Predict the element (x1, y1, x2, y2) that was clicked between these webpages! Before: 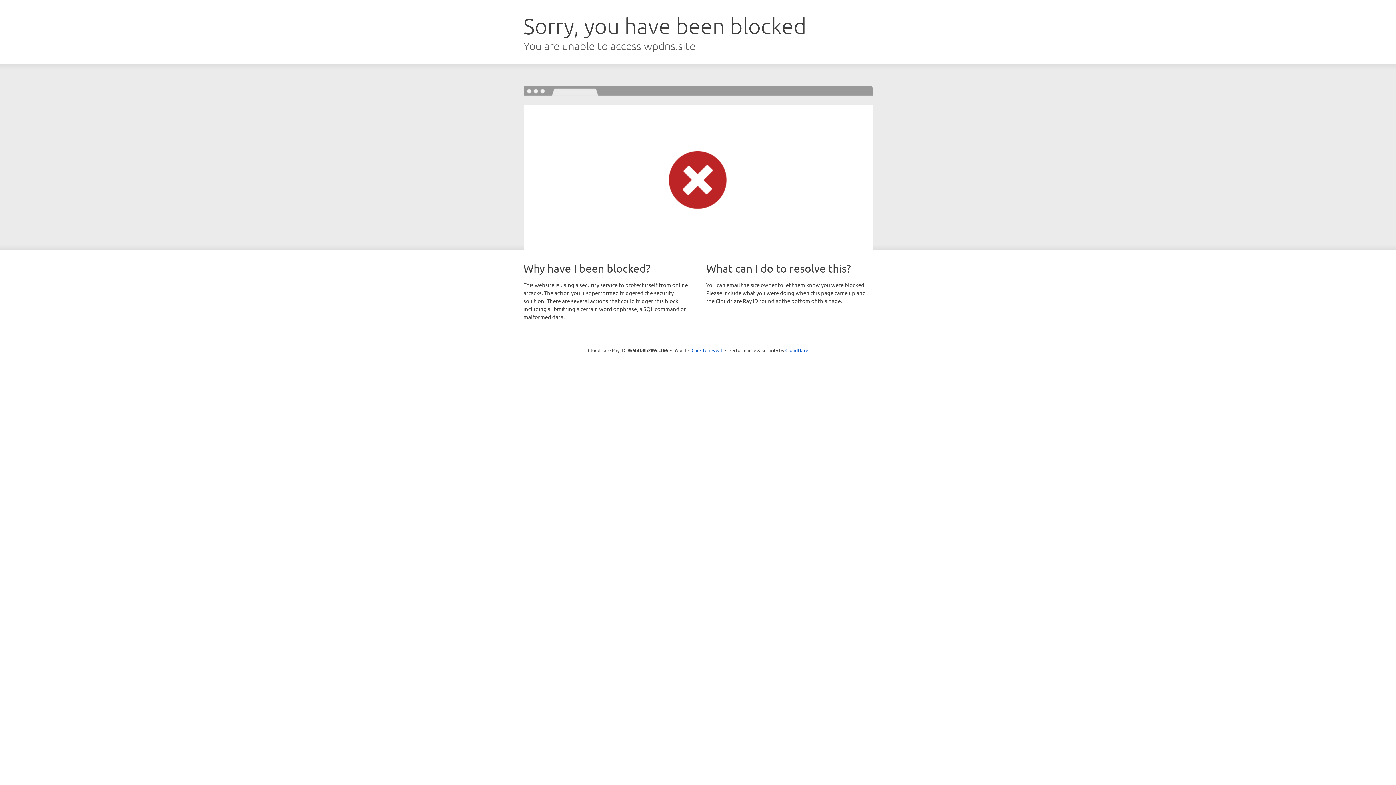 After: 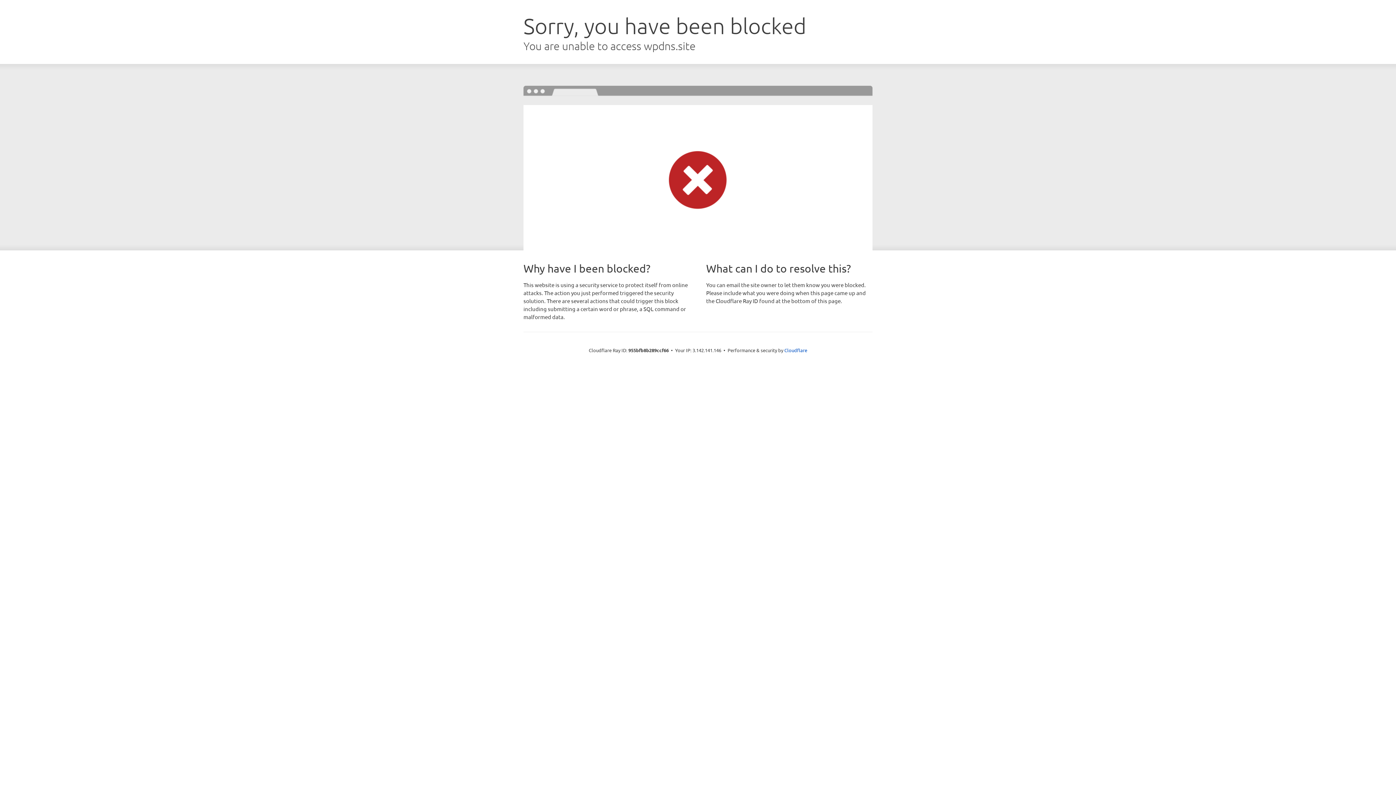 Action: label: Click to reveal bbox: (691, 346, 722, 353)